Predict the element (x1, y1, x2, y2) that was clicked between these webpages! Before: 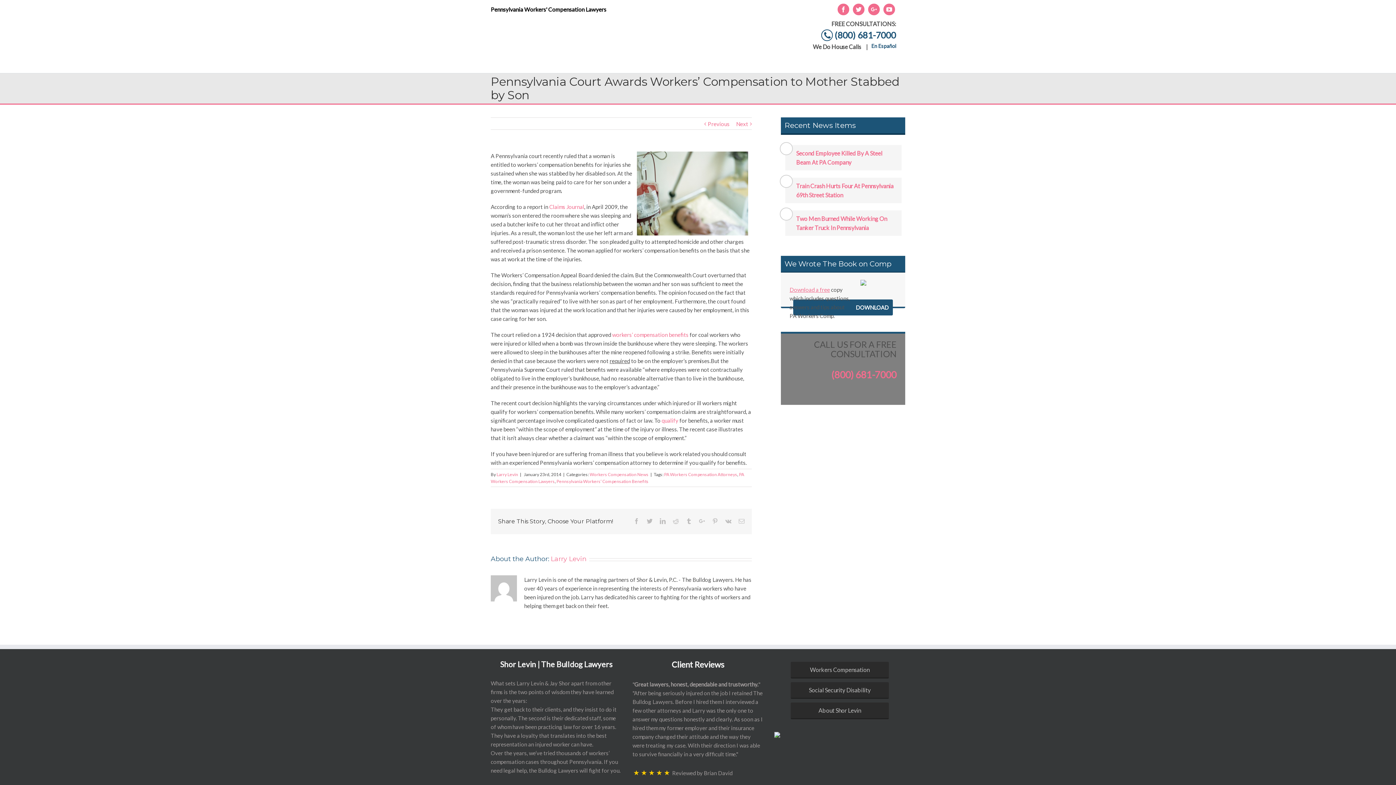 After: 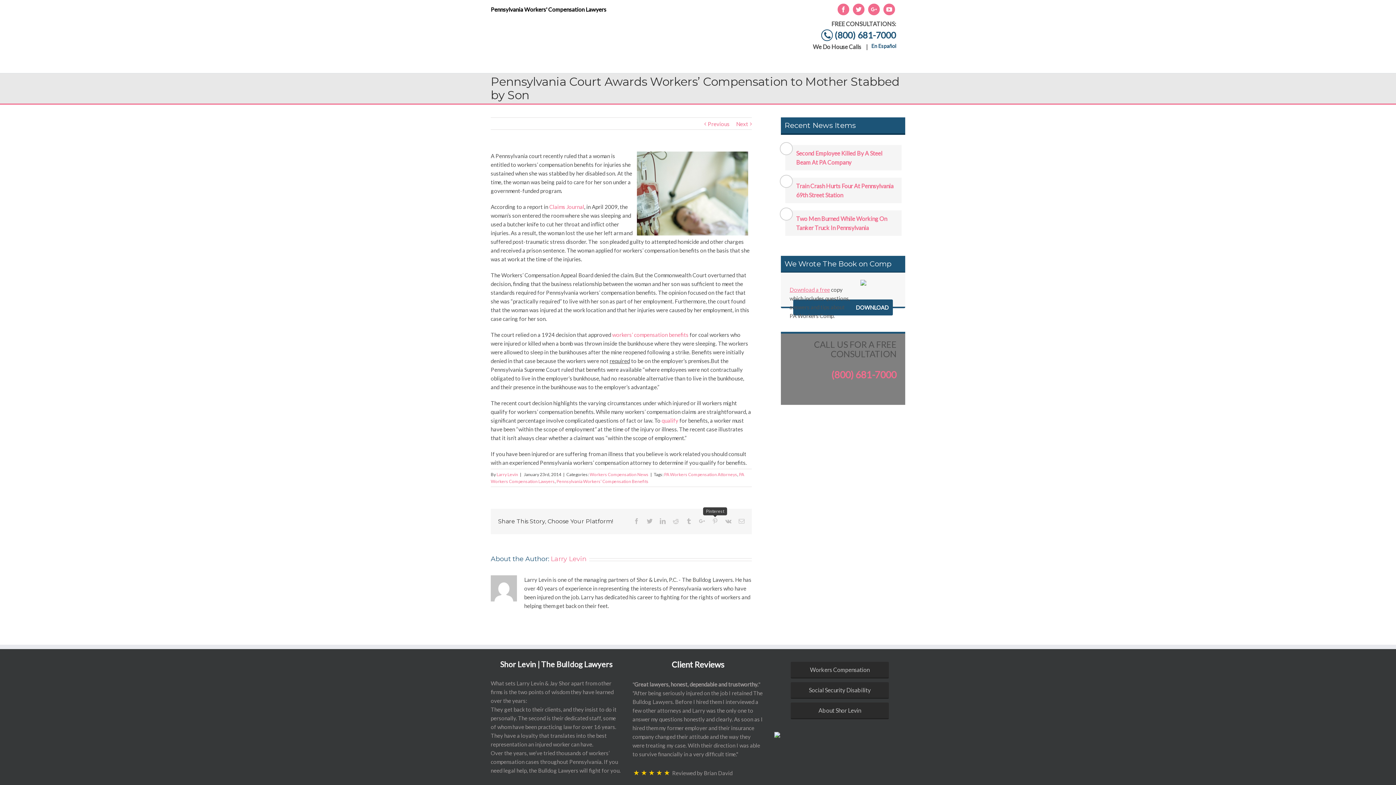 Action: label: Pinterest bbox: (712, 518, 718, 524)